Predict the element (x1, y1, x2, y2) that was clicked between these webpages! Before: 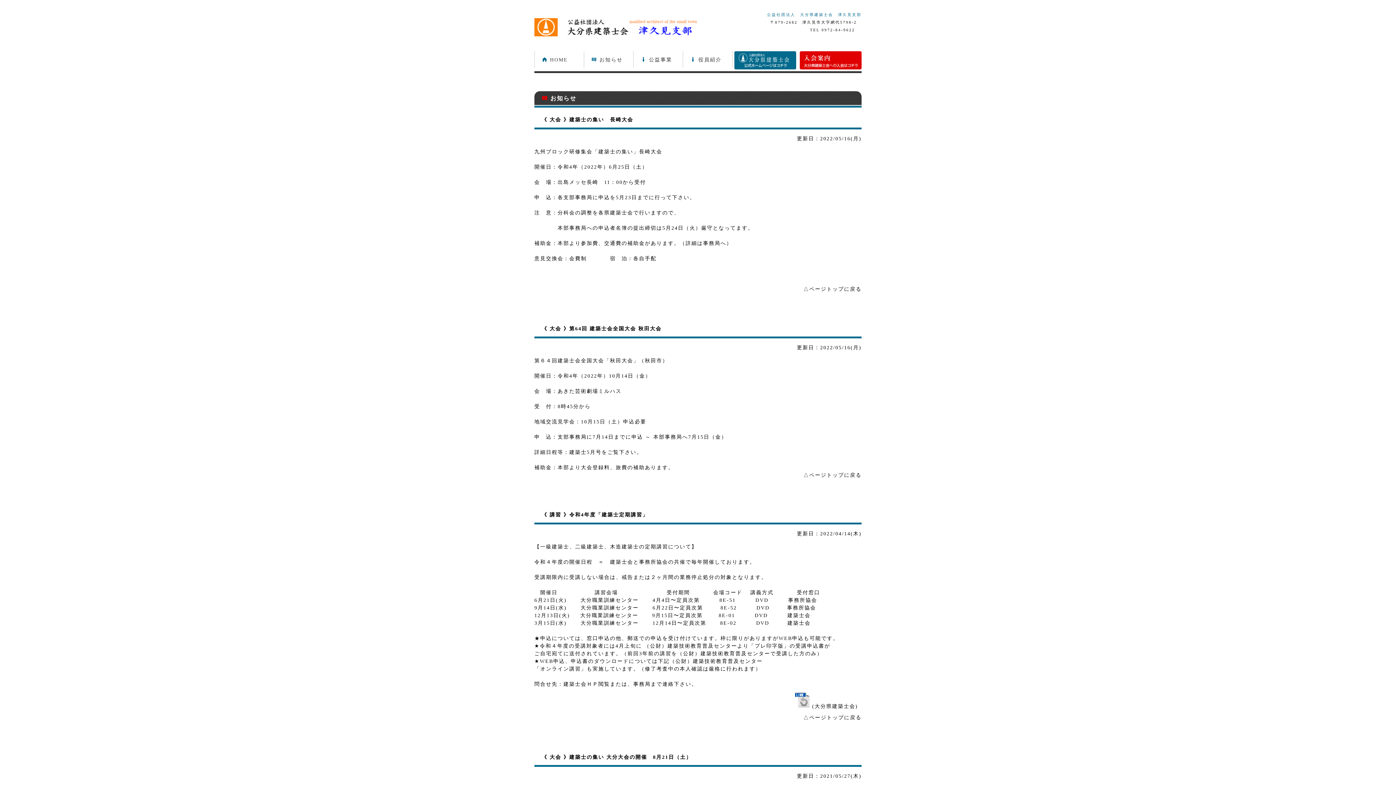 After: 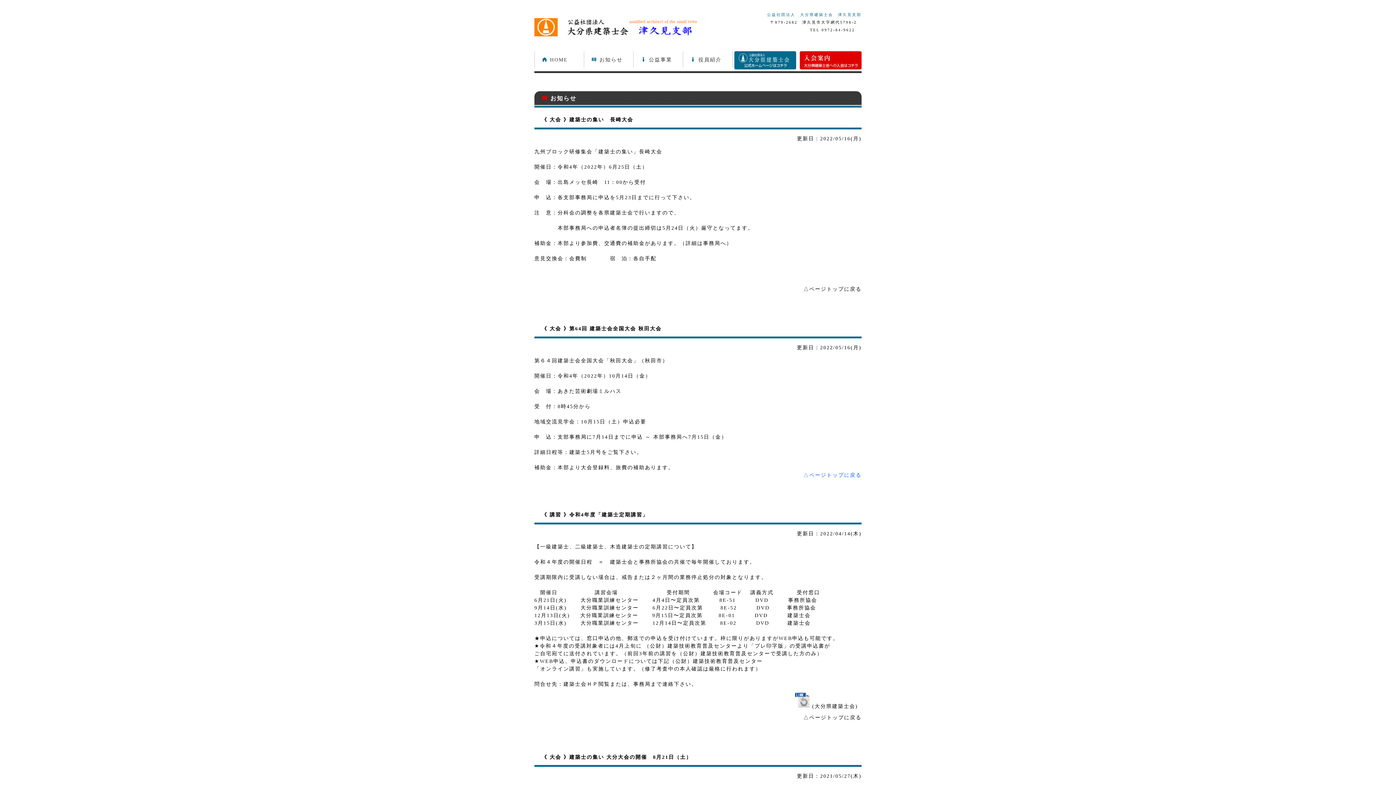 Action: label: △ページトップに戻る bbox: (803, 472, 861, 478)